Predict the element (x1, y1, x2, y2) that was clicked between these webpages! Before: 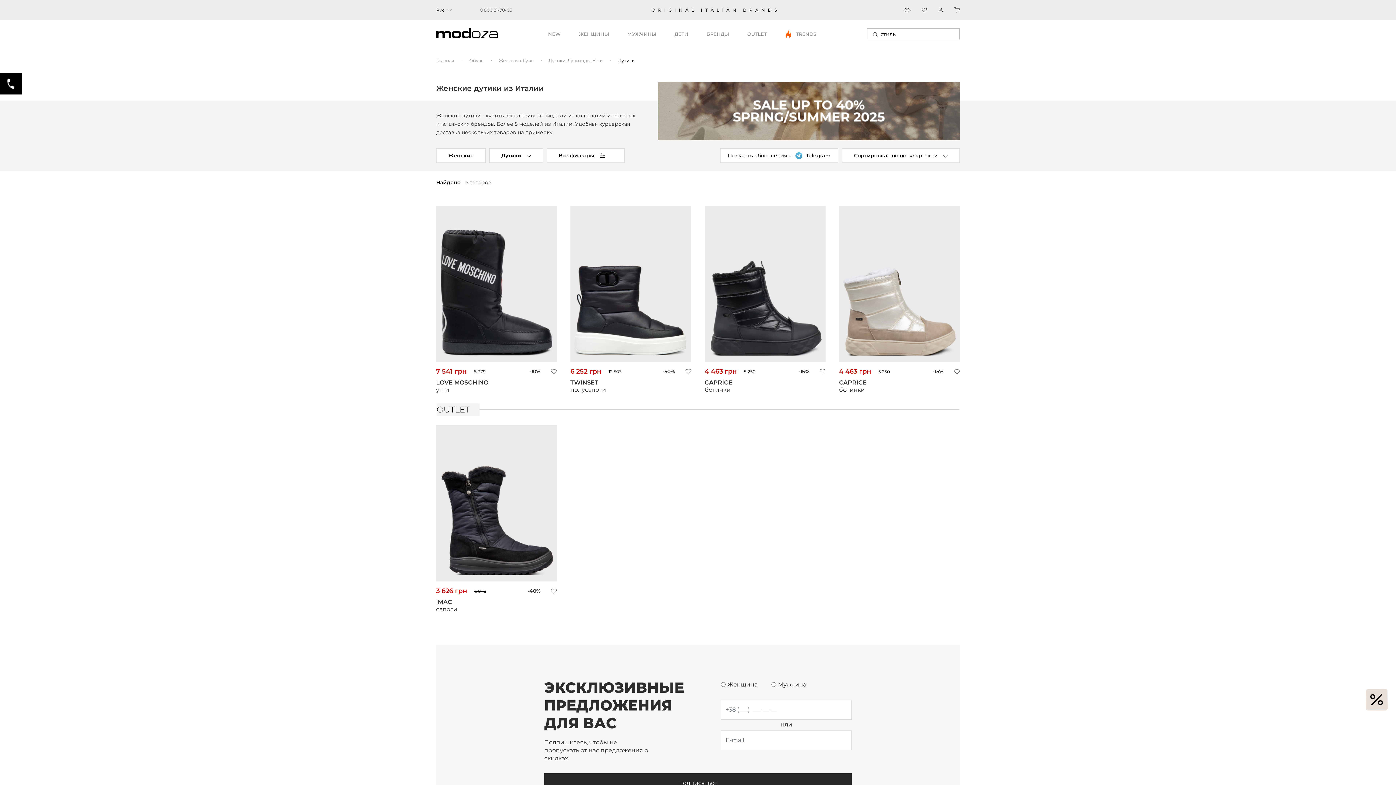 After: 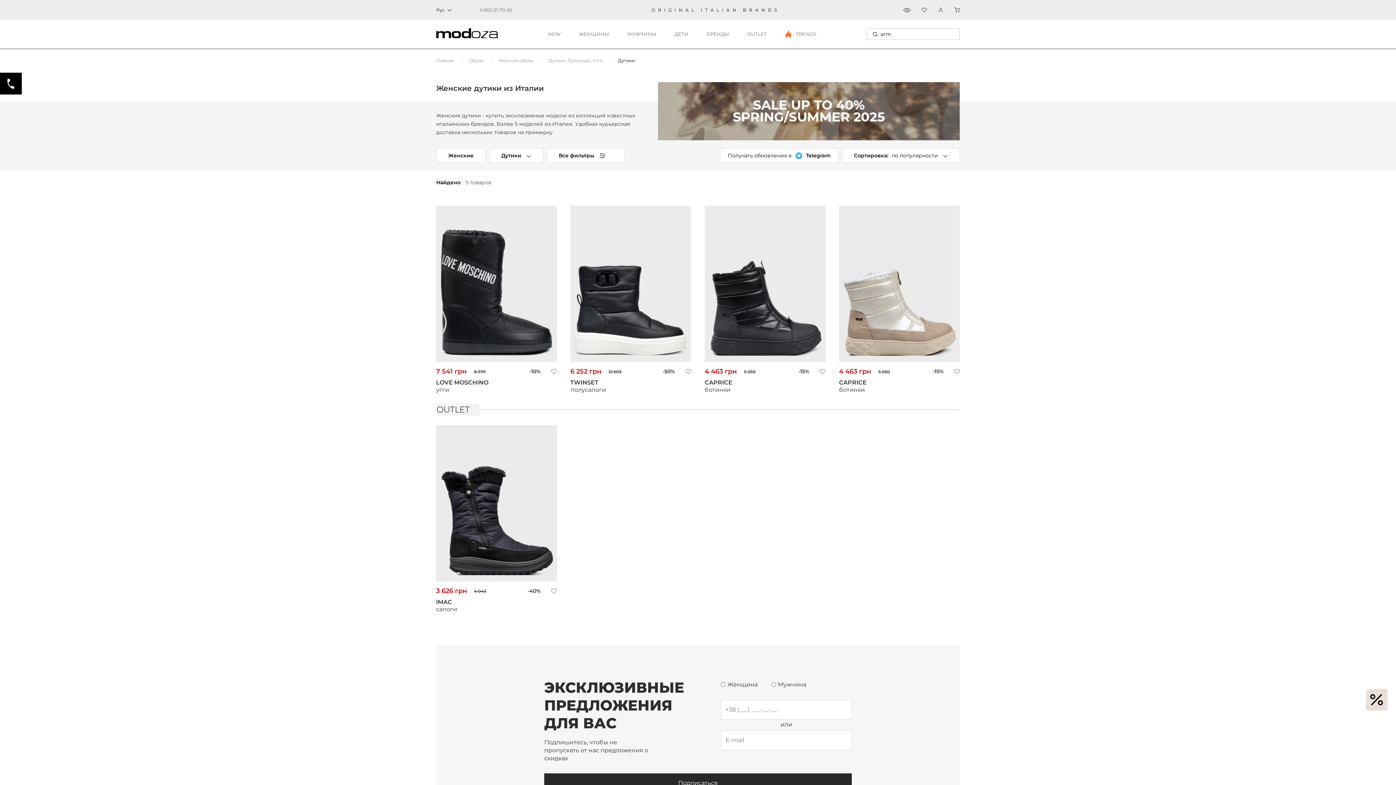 Action: bbox: (938, 7, 943, 12)